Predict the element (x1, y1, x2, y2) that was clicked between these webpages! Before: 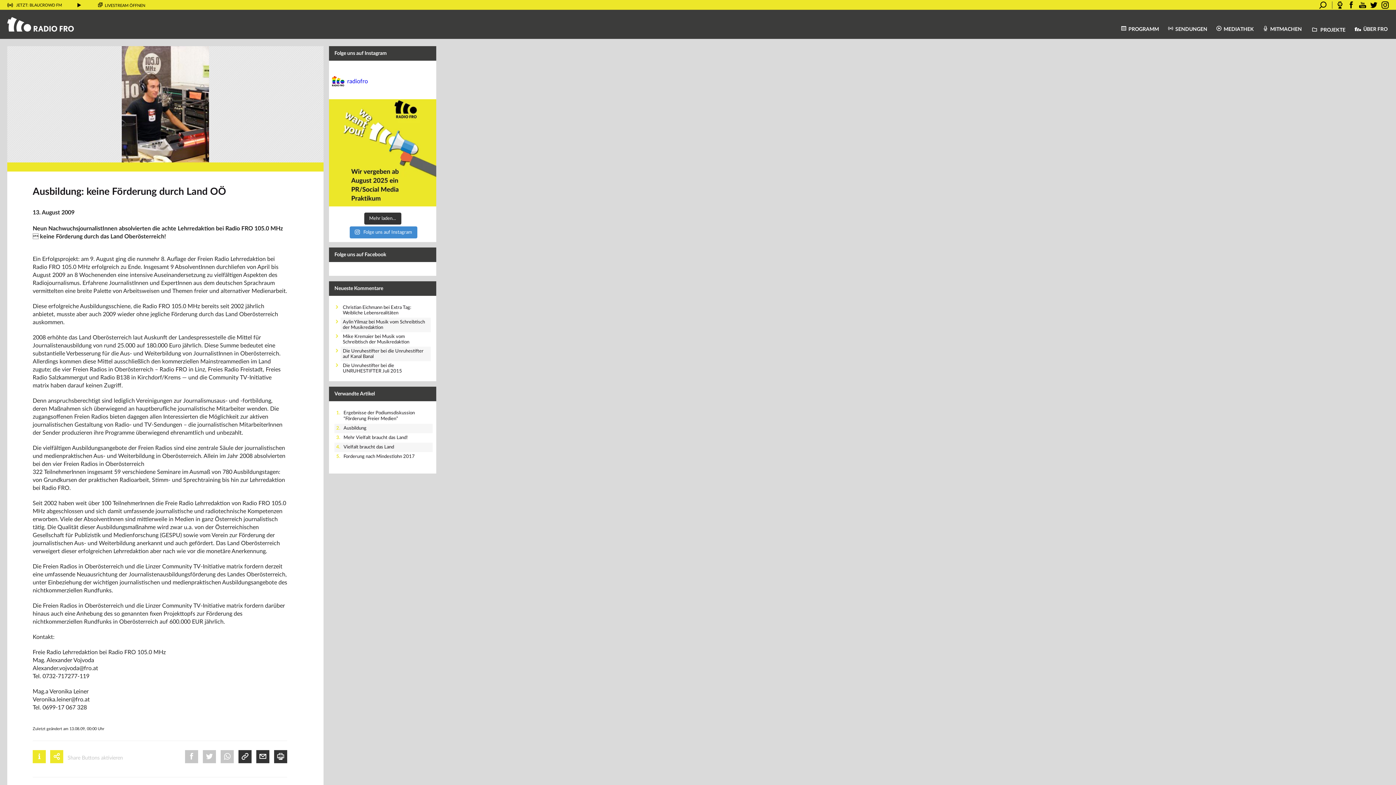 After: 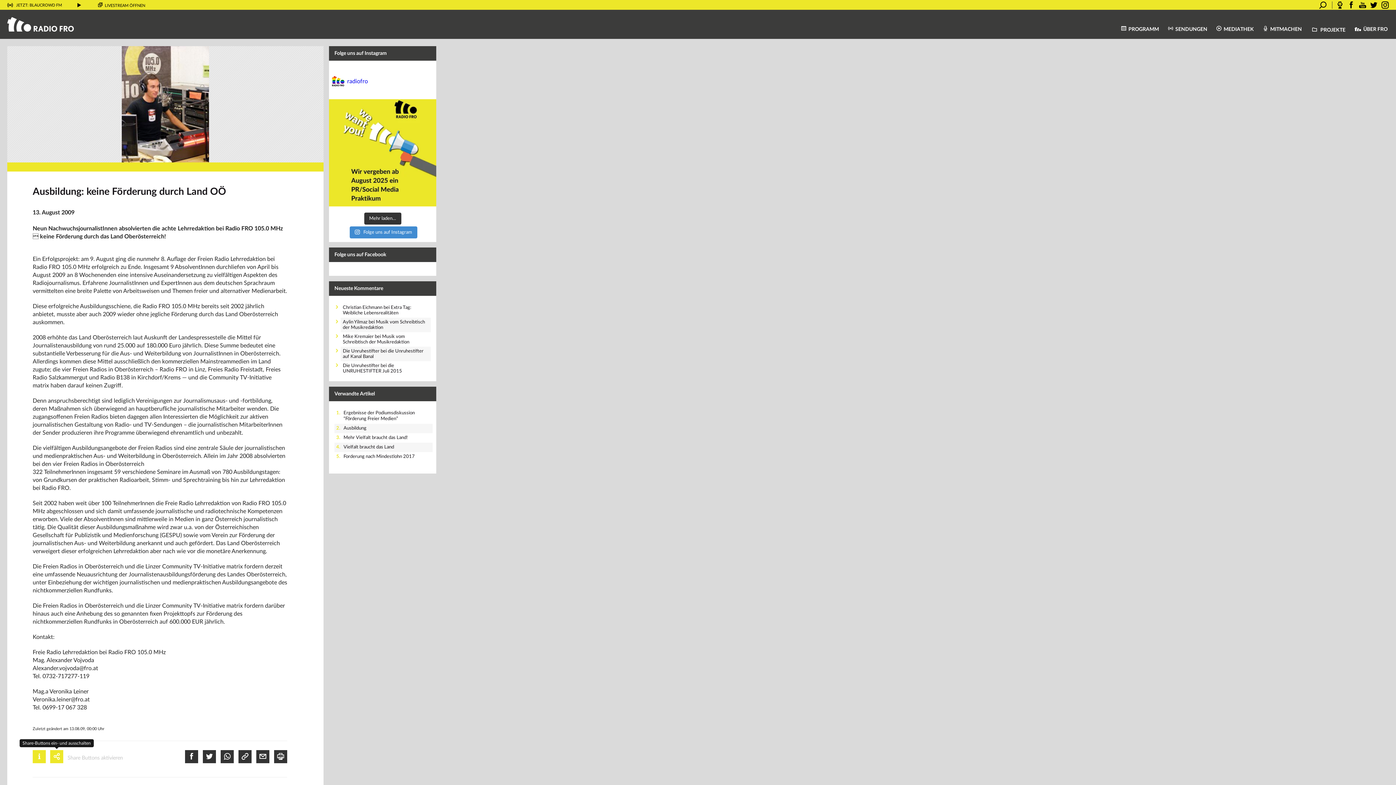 Action: bbox: (50, 750, 63, 763)